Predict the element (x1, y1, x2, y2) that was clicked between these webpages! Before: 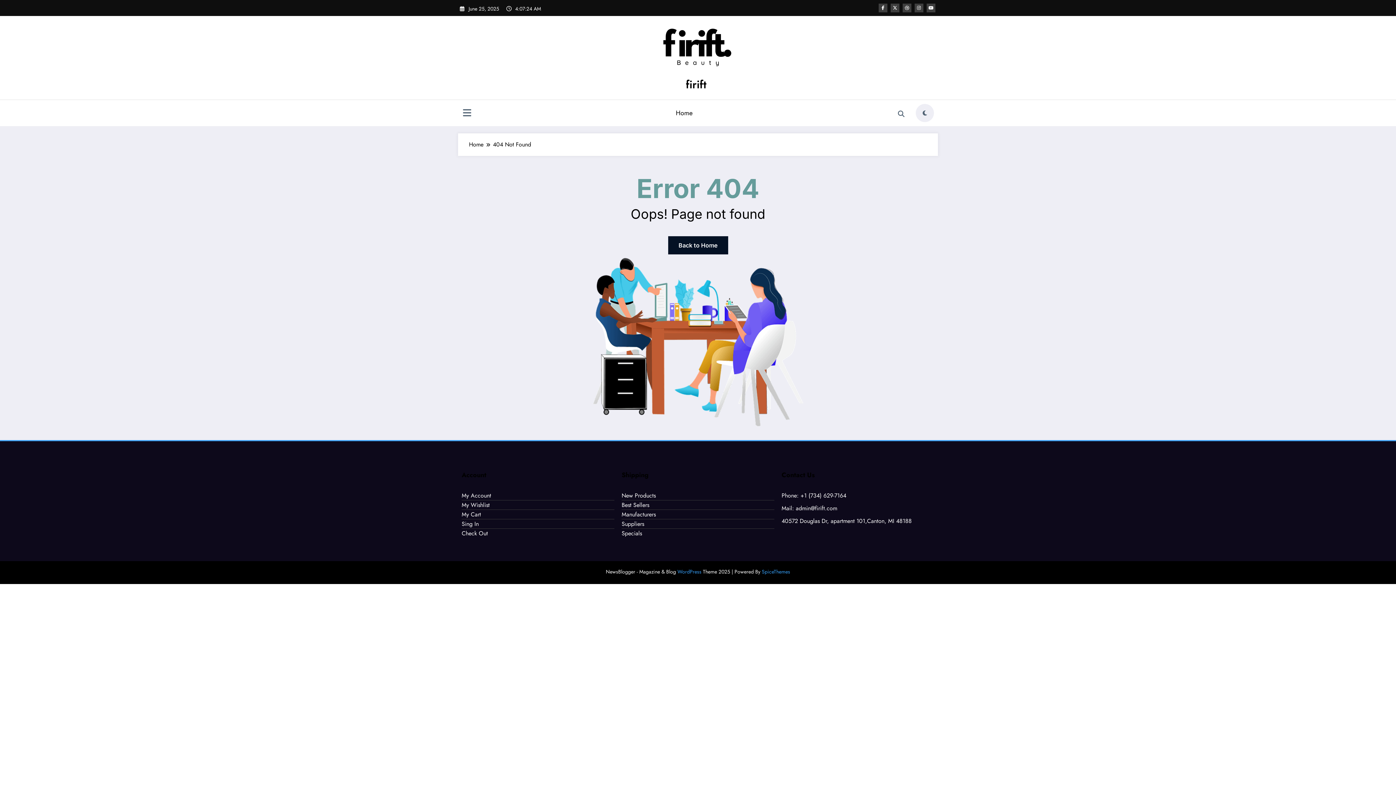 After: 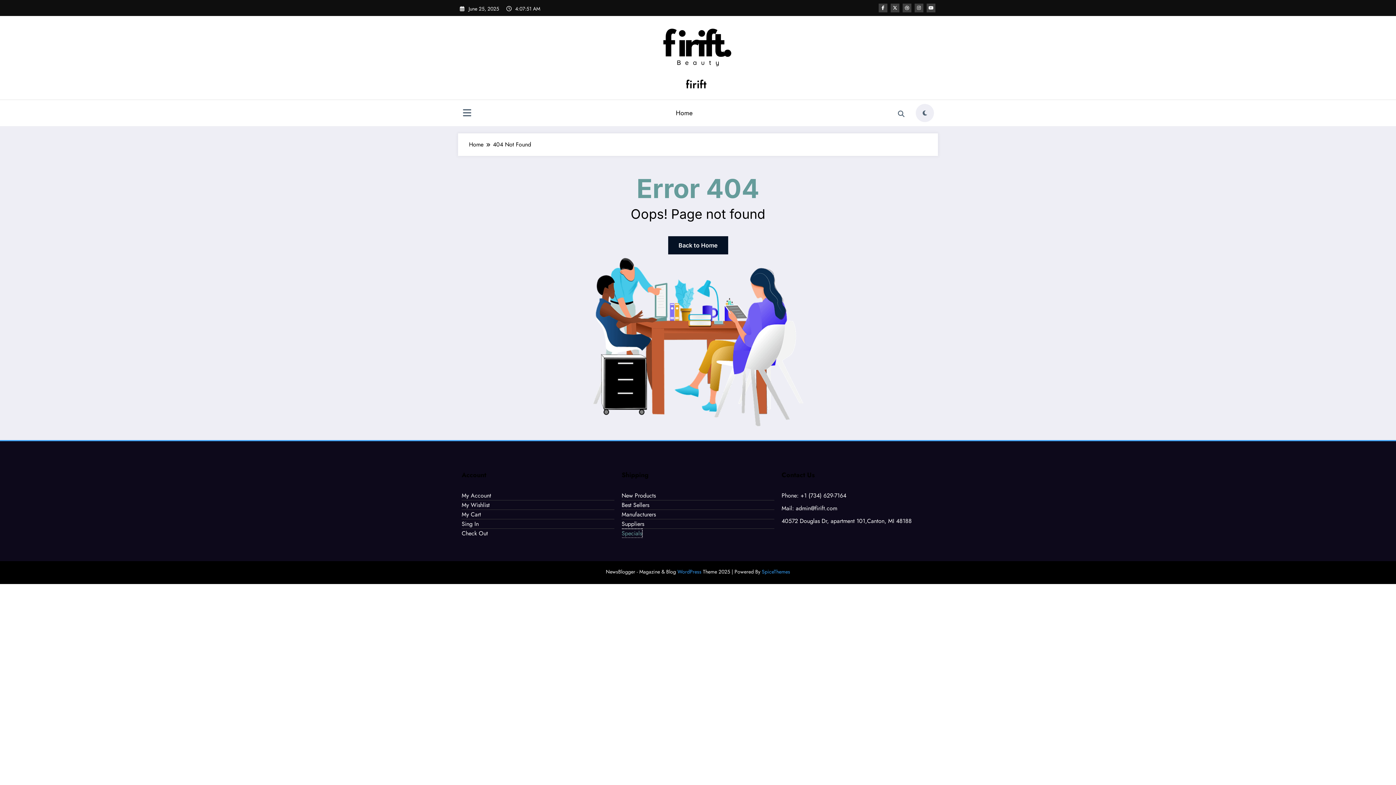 Action: bbox: (621, 529, 642, 537) label: Specials